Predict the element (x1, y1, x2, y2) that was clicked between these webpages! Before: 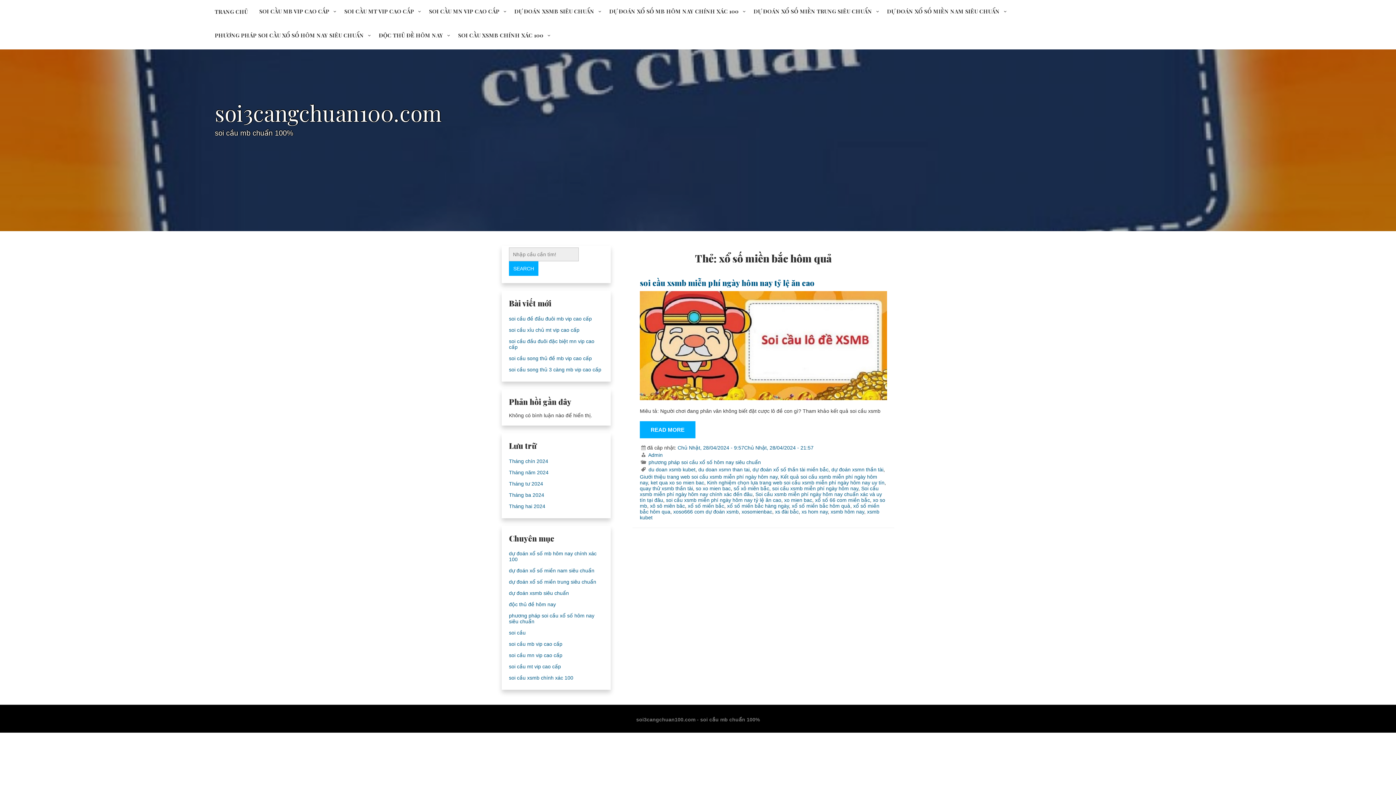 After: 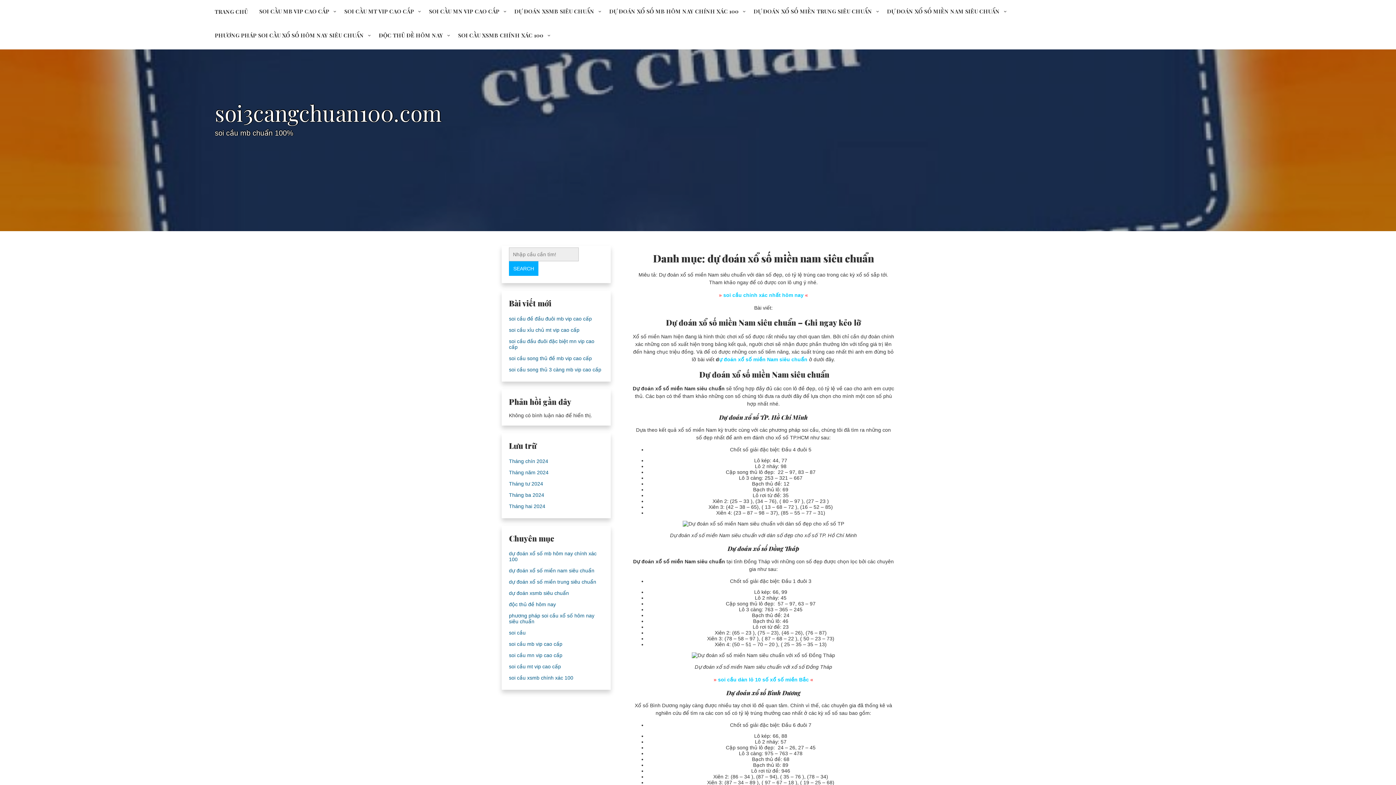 Action: bbox: (509, 568, 594, 573) label: dự đoán xổ số miền nam siêu chuẩn